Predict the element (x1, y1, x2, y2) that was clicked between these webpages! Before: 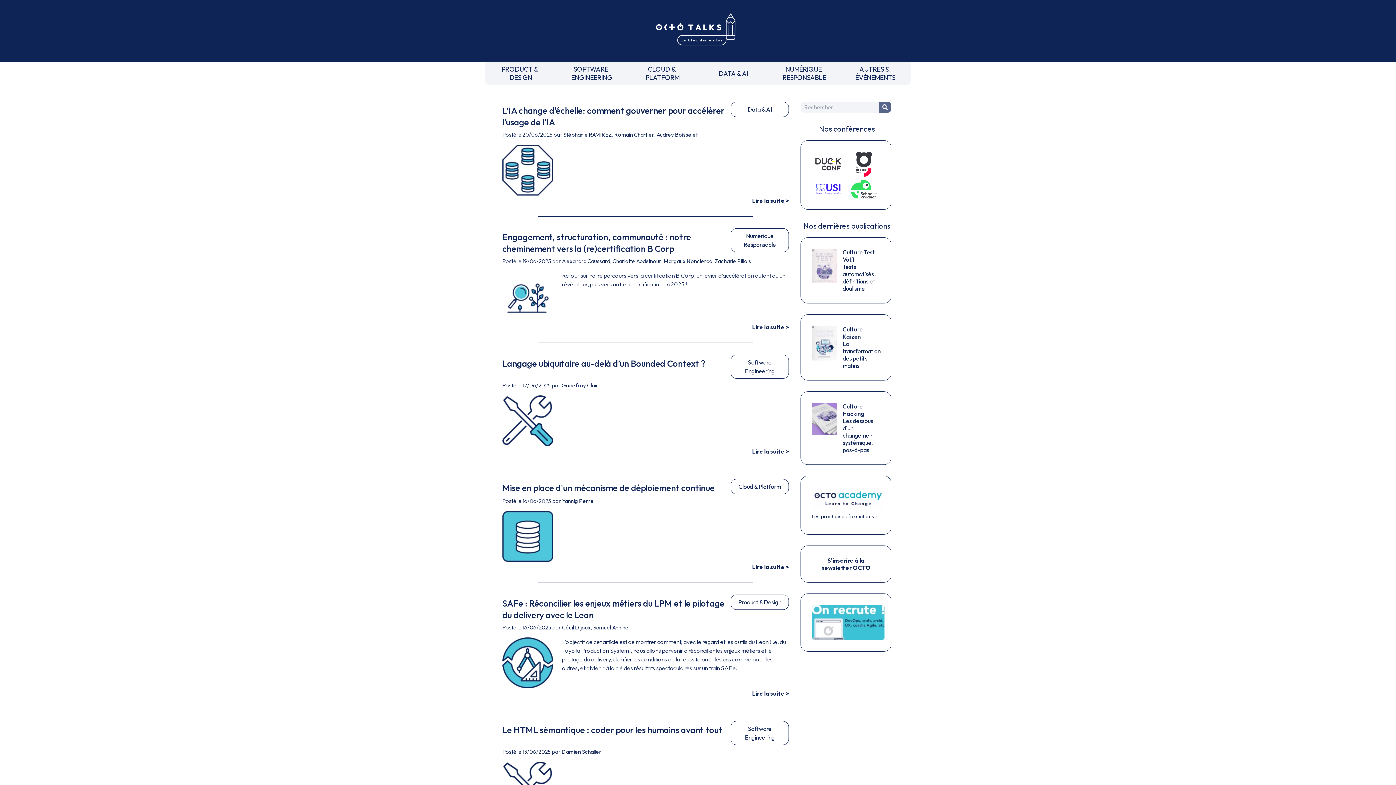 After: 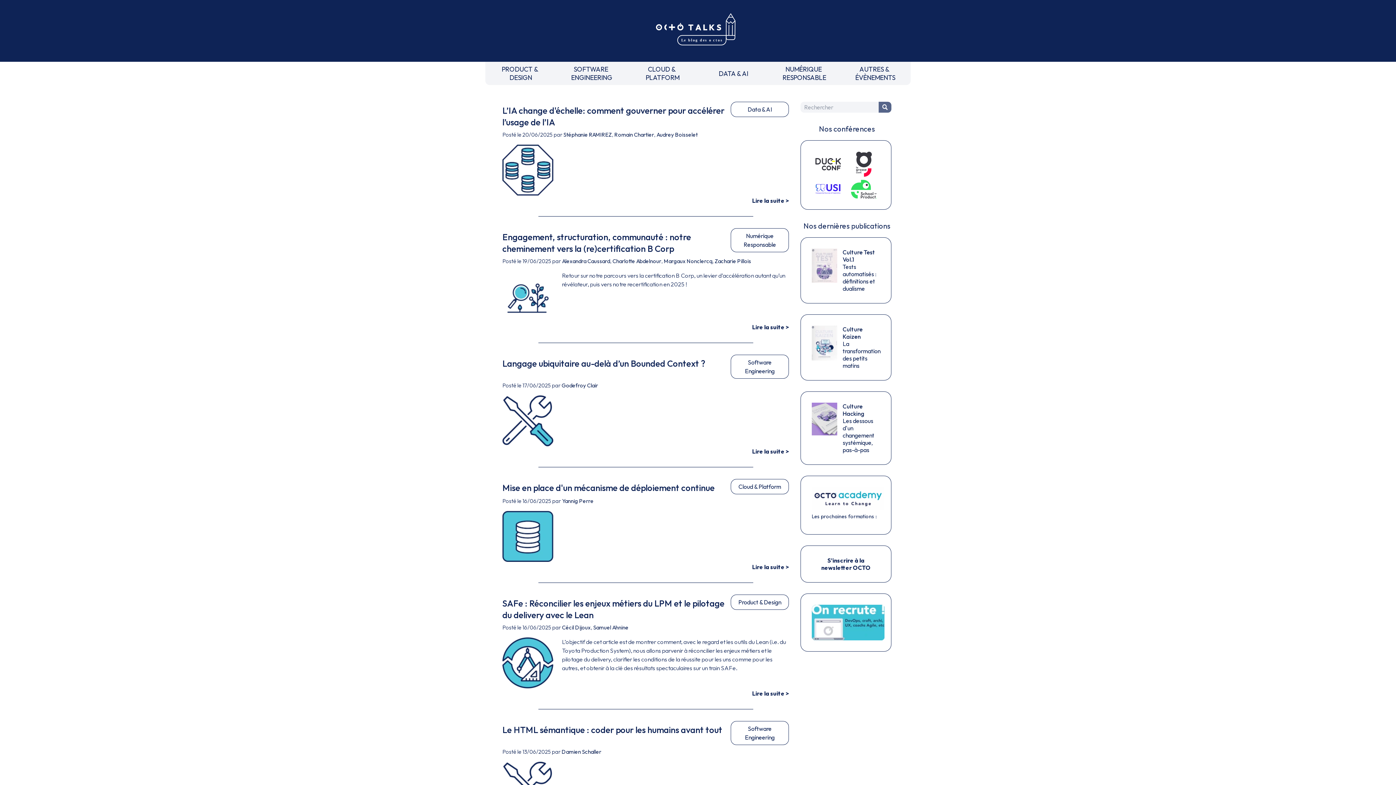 Action: bbox: (815, 158, 841, 170)